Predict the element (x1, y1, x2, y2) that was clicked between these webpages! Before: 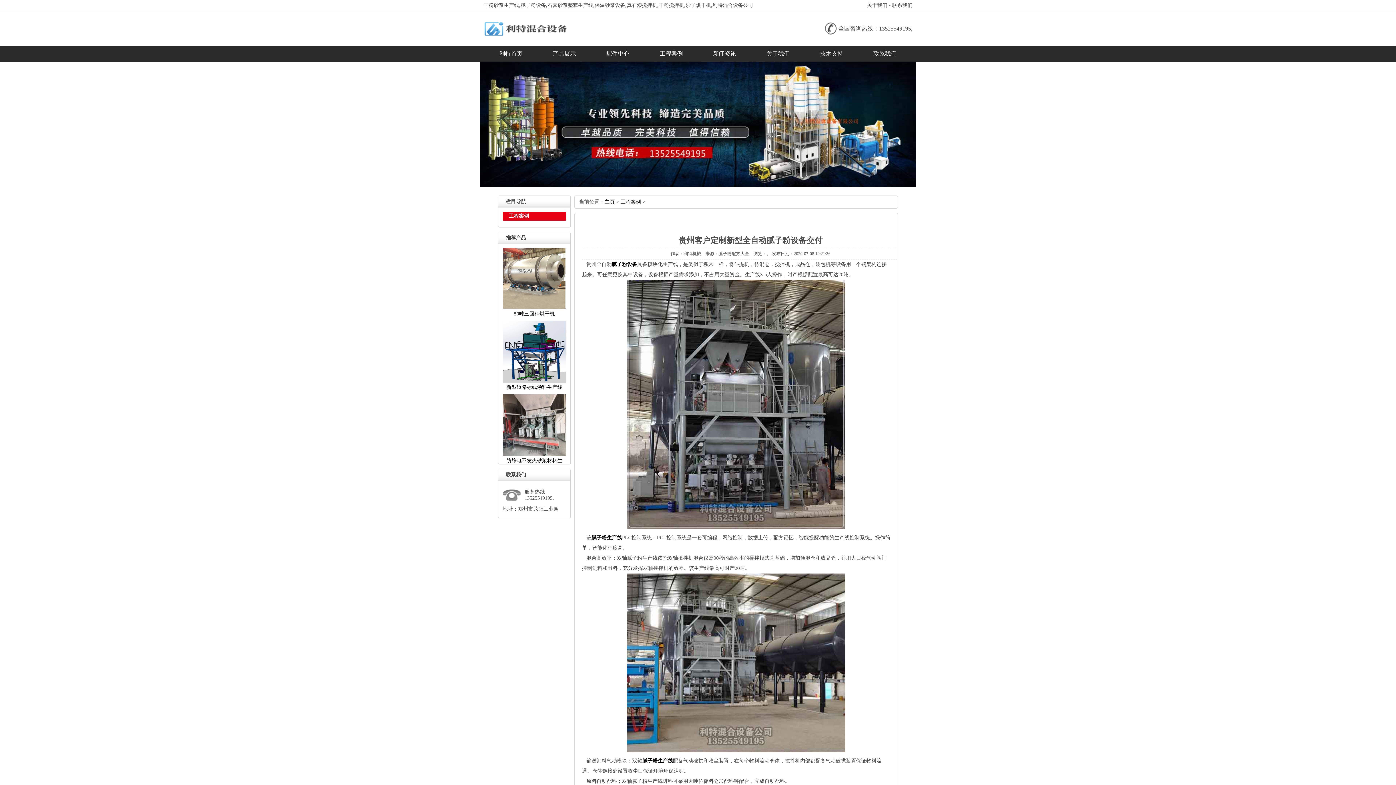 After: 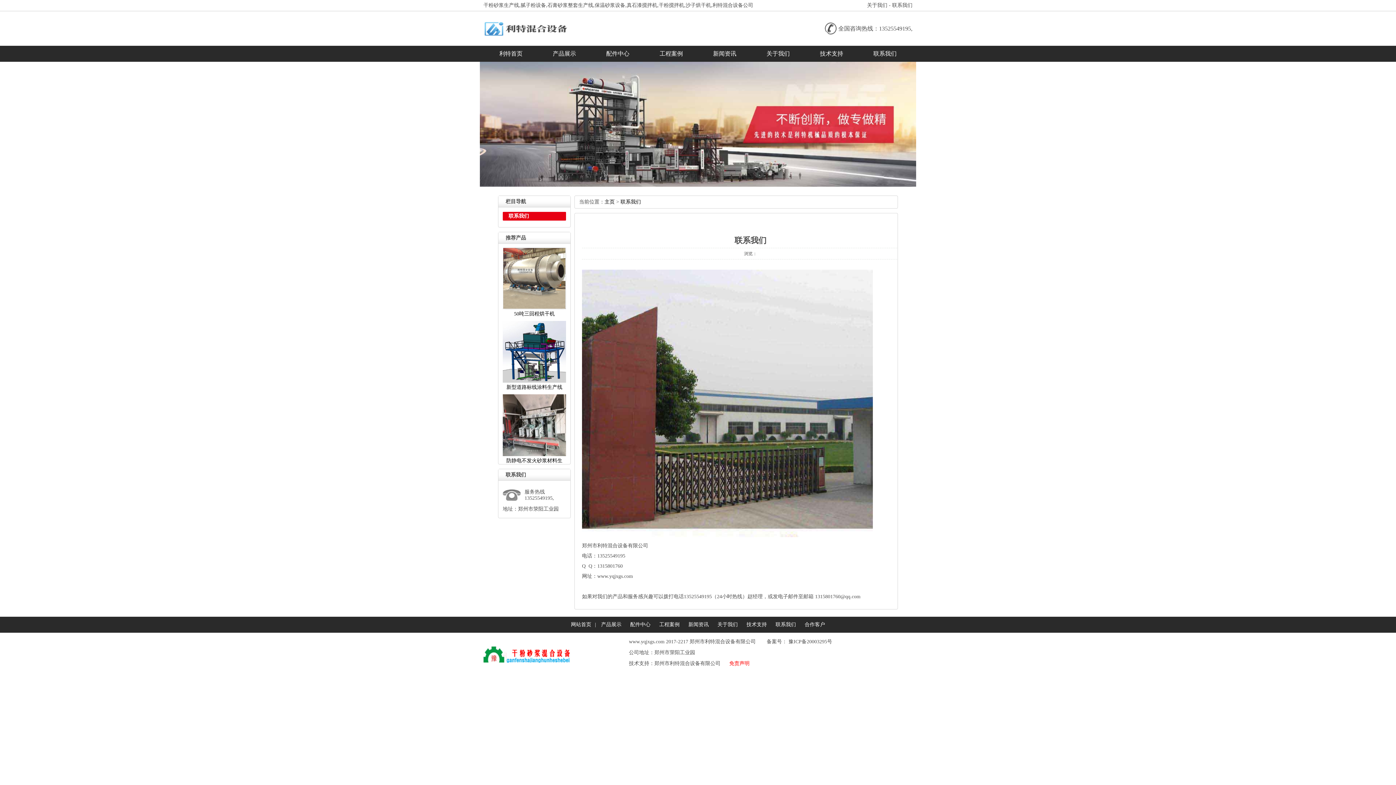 Action: bbox: (858, 45, 912, 61) label: 联系我们